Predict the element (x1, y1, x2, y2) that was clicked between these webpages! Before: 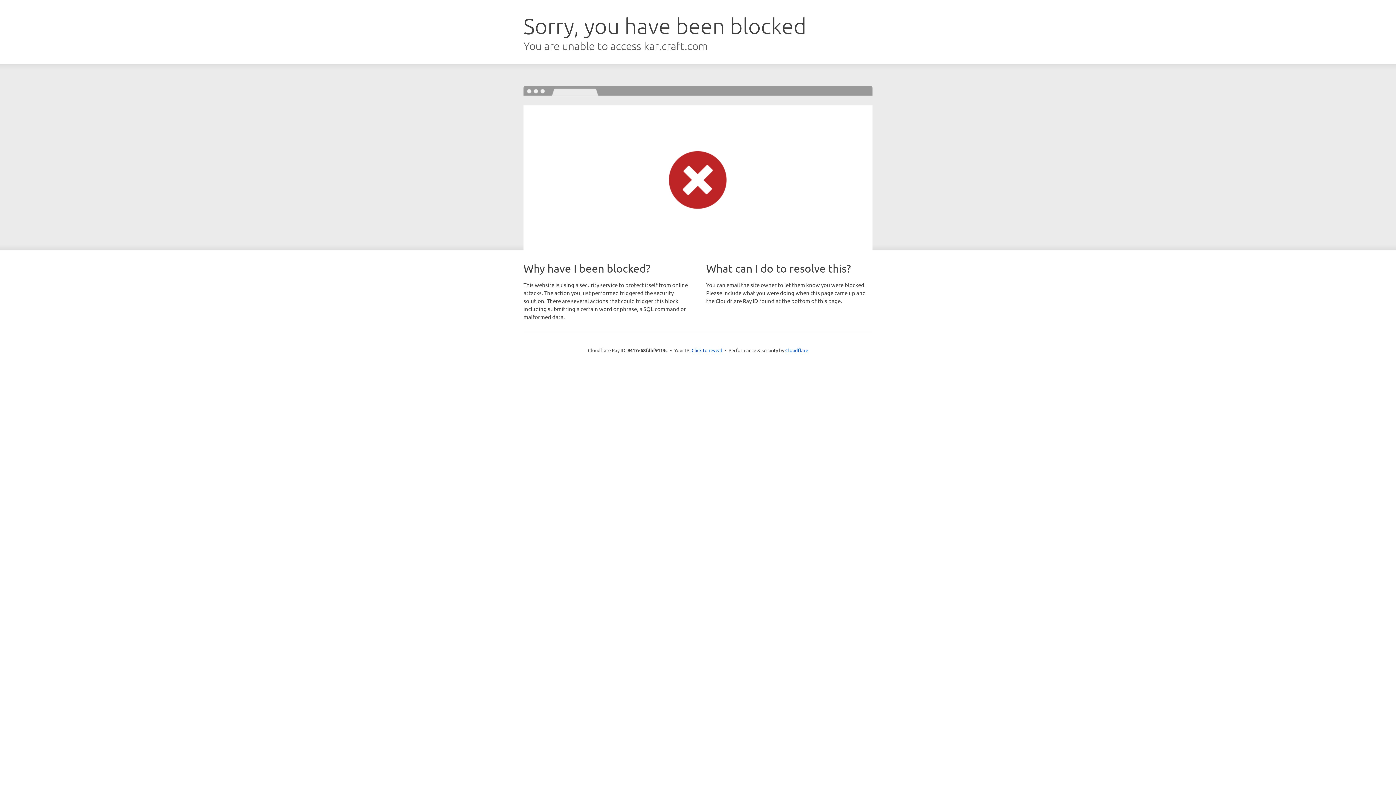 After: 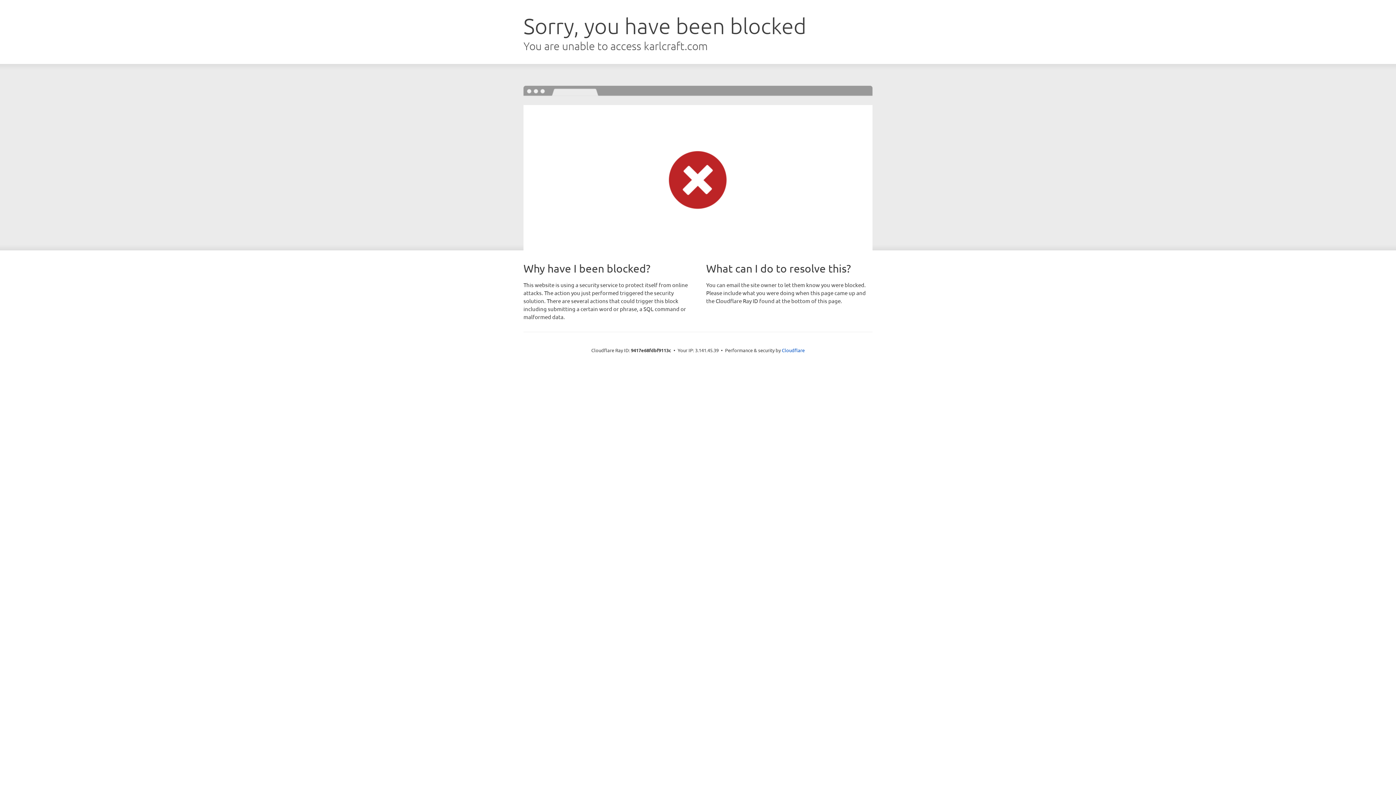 Action: bbox: (691, 346, 722, 353) label: Click to reveal